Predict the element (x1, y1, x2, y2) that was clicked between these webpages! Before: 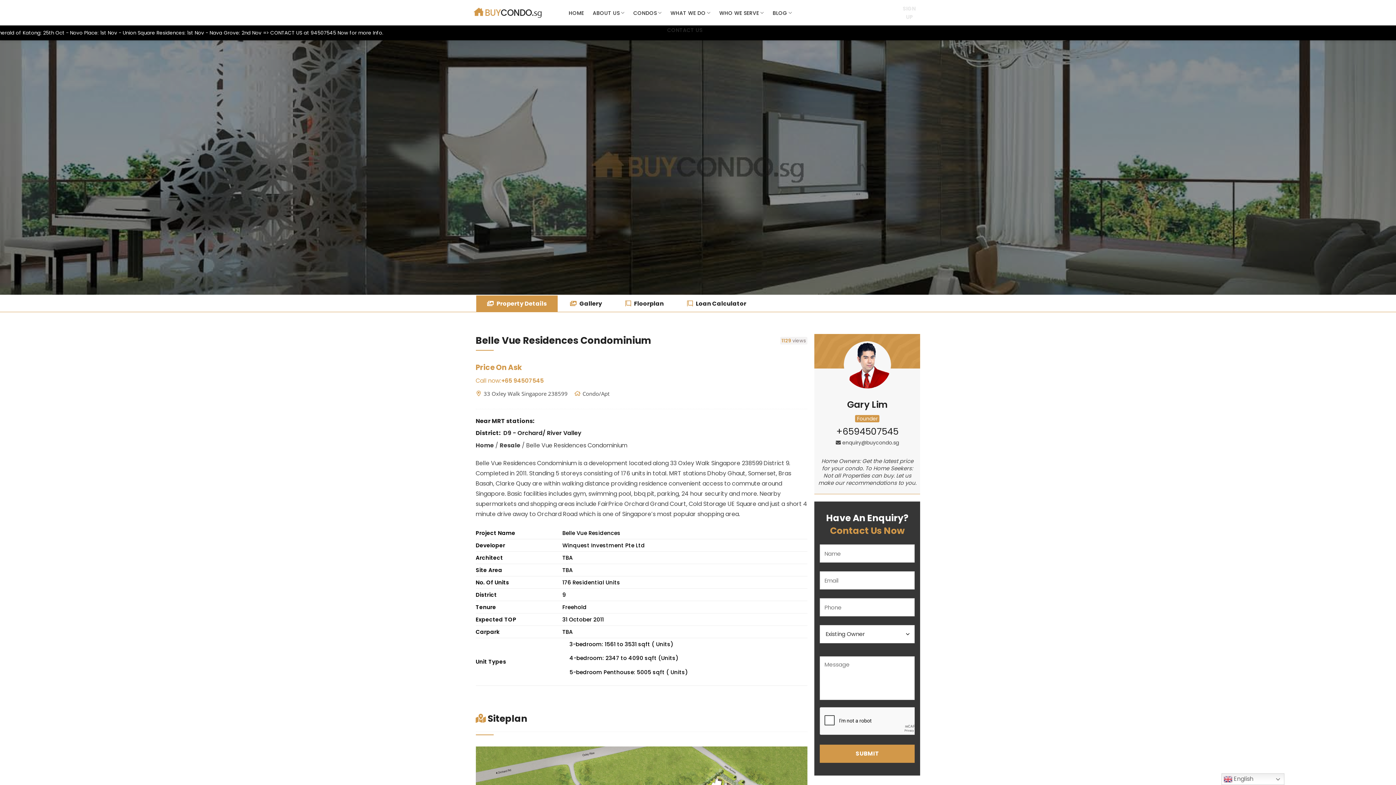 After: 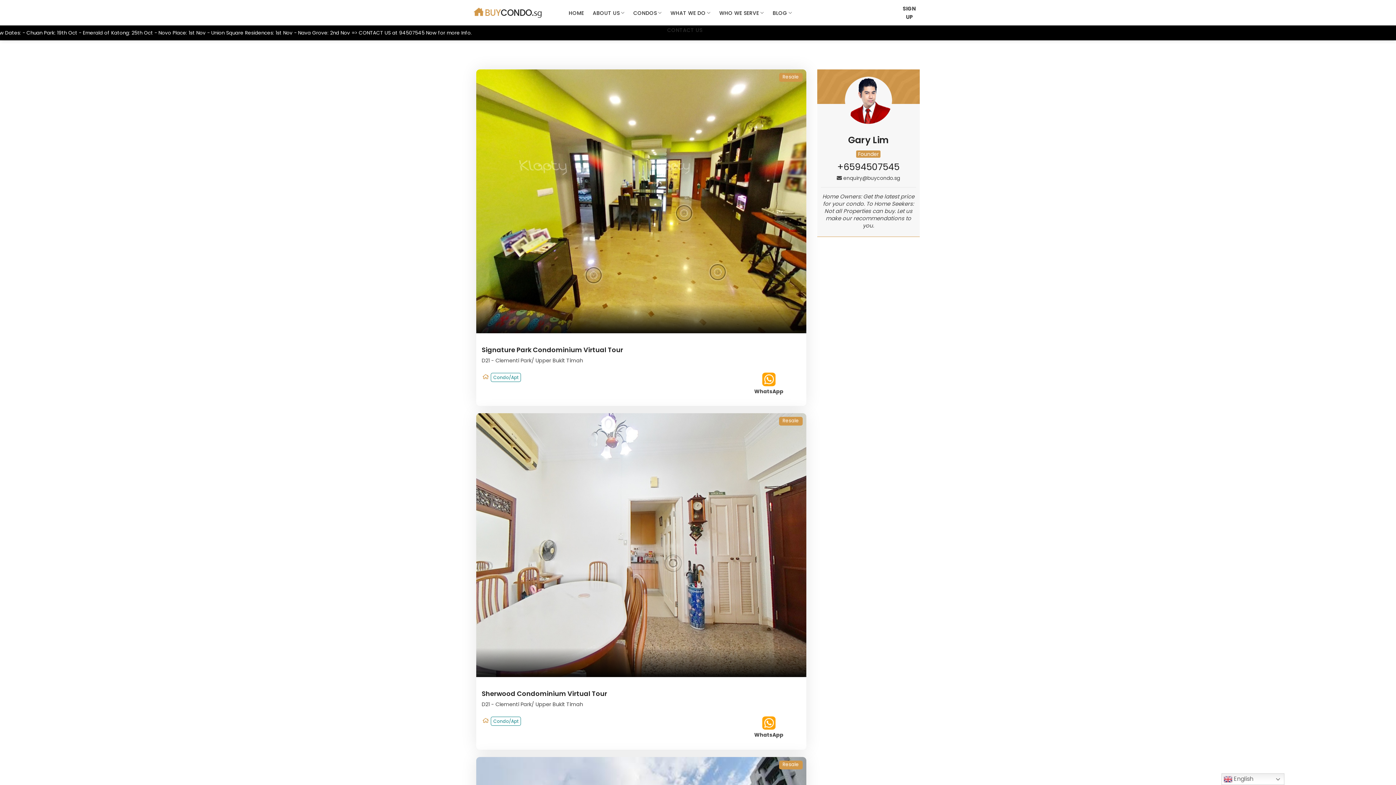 Action: label: Resale bbox: (499, 441, 520, 449)